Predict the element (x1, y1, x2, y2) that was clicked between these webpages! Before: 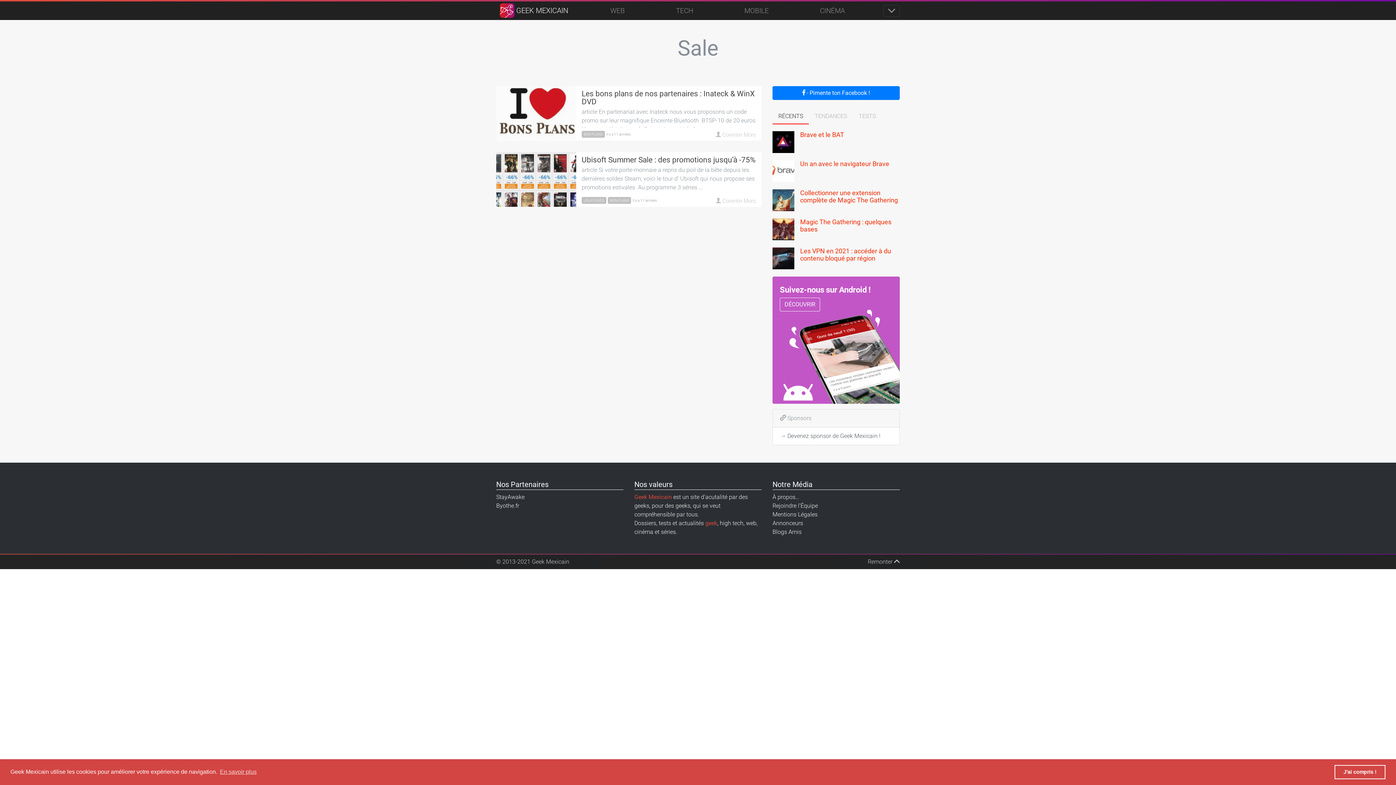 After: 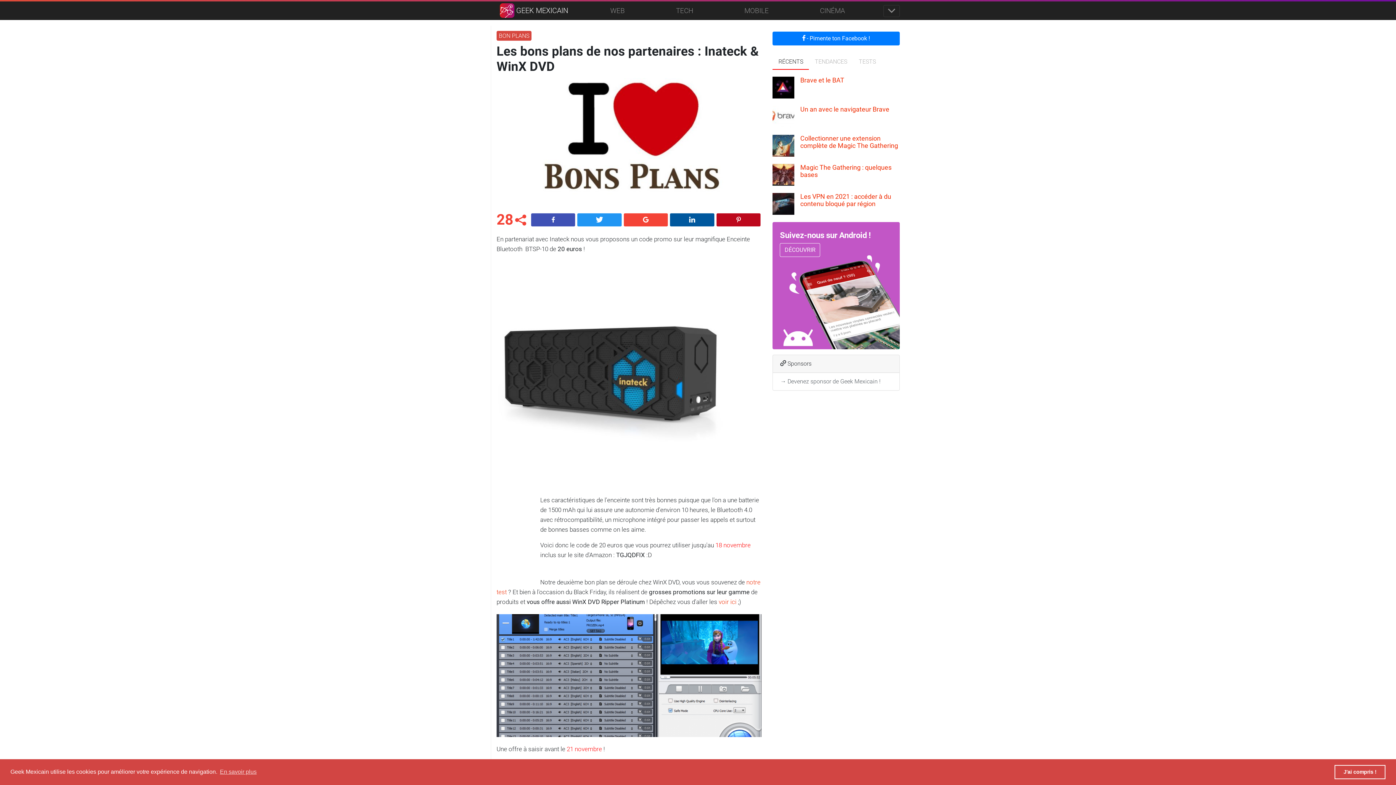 Action: bbox: (581, 89, 754, 106) label: Les bons plans de nos partenaires : Inateck & WinX DVD